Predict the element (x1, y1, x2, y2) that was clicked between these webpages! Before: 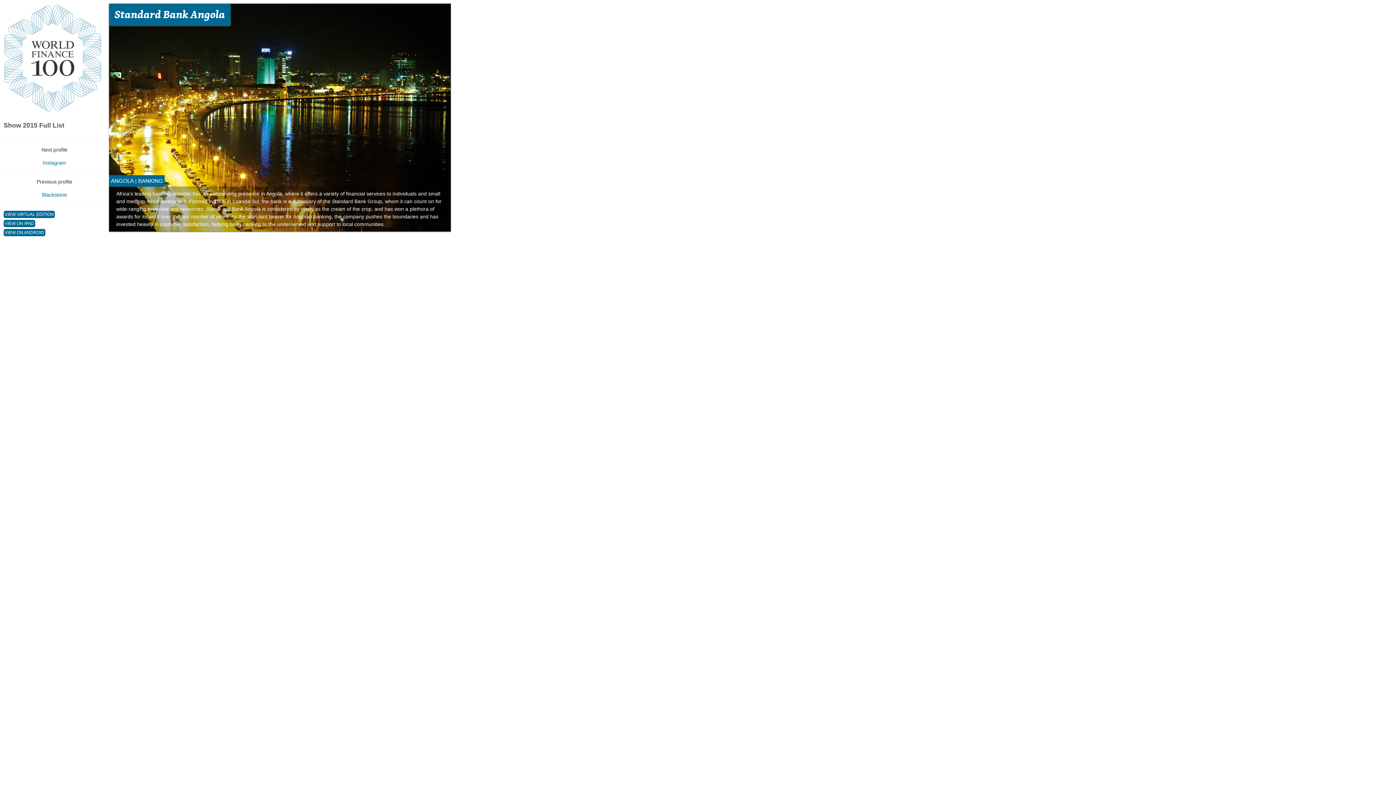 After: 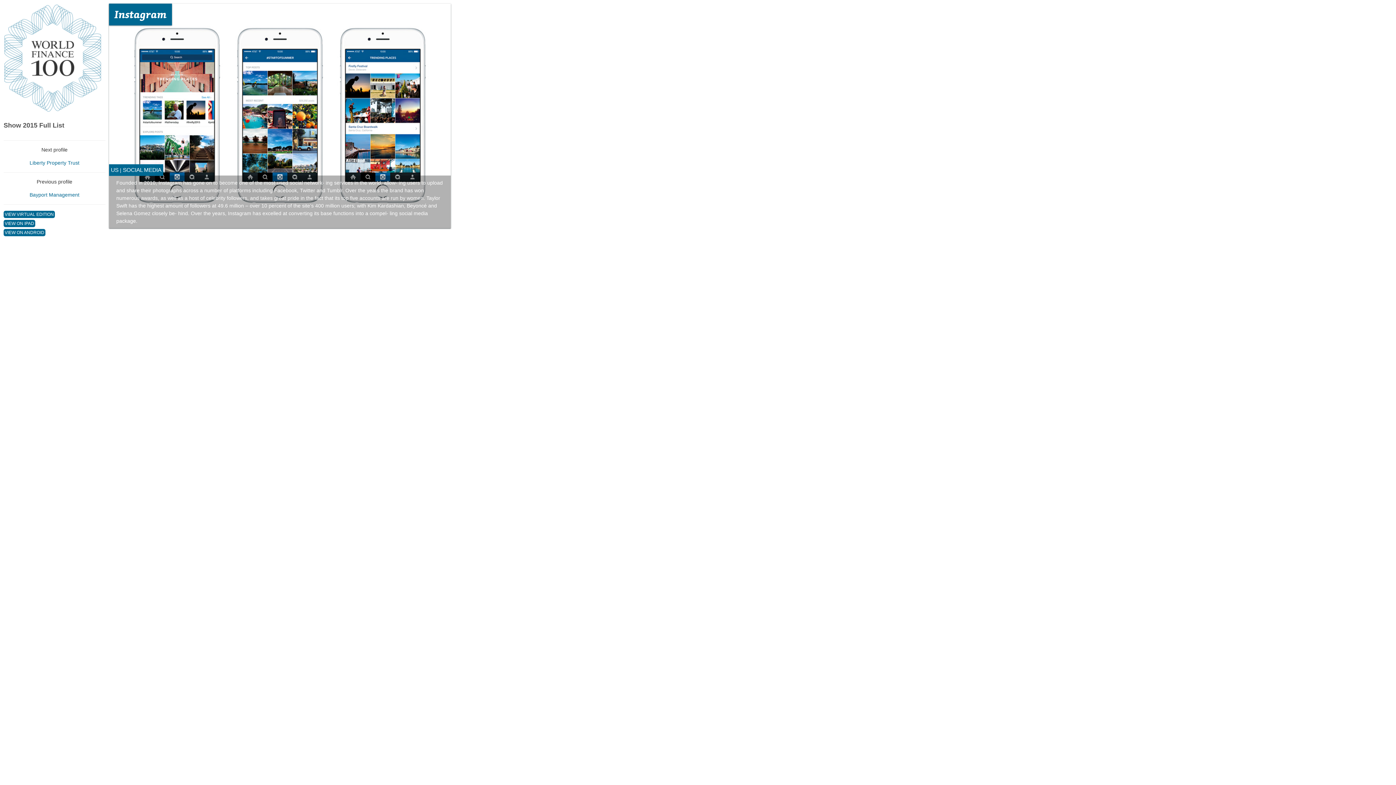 Action: bbox: (42, 160, 66, 165) label: Instagram